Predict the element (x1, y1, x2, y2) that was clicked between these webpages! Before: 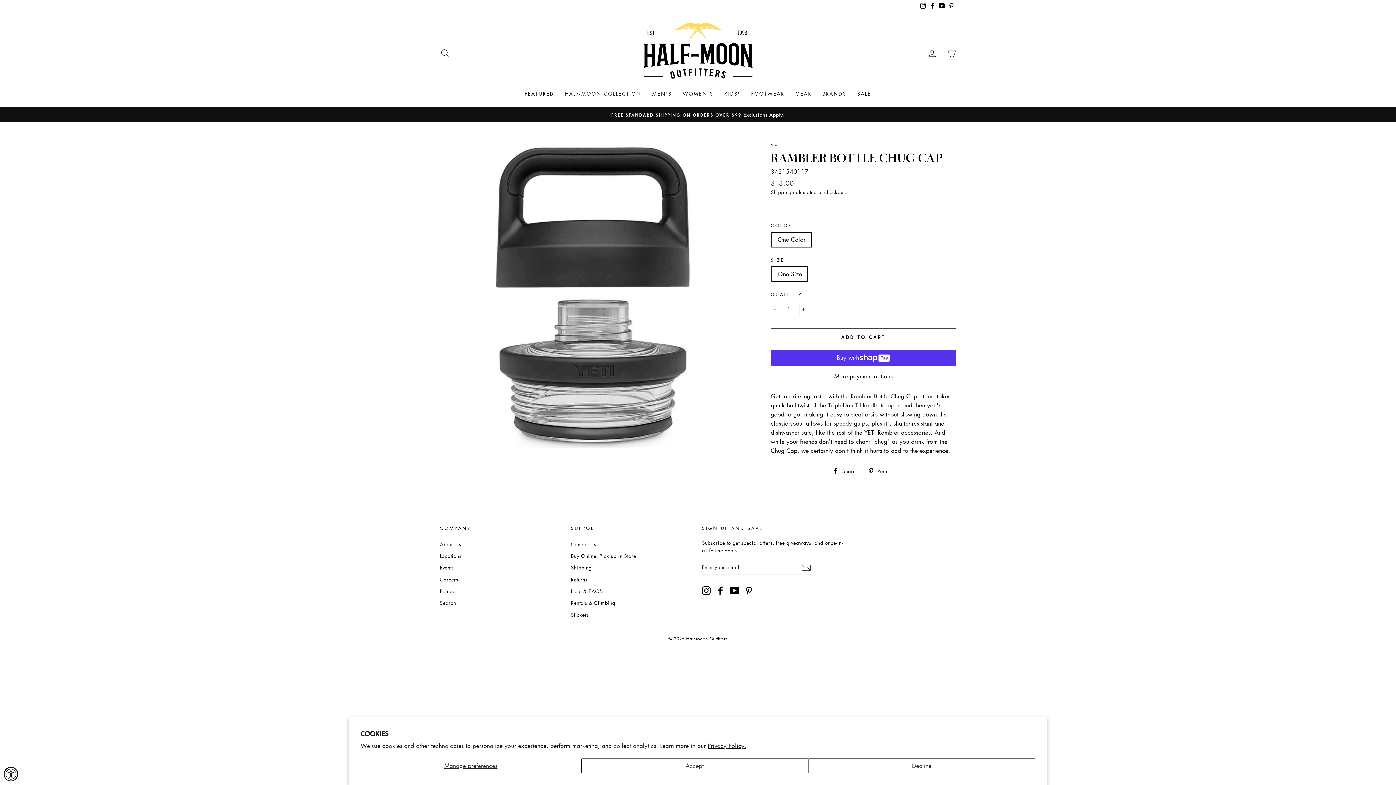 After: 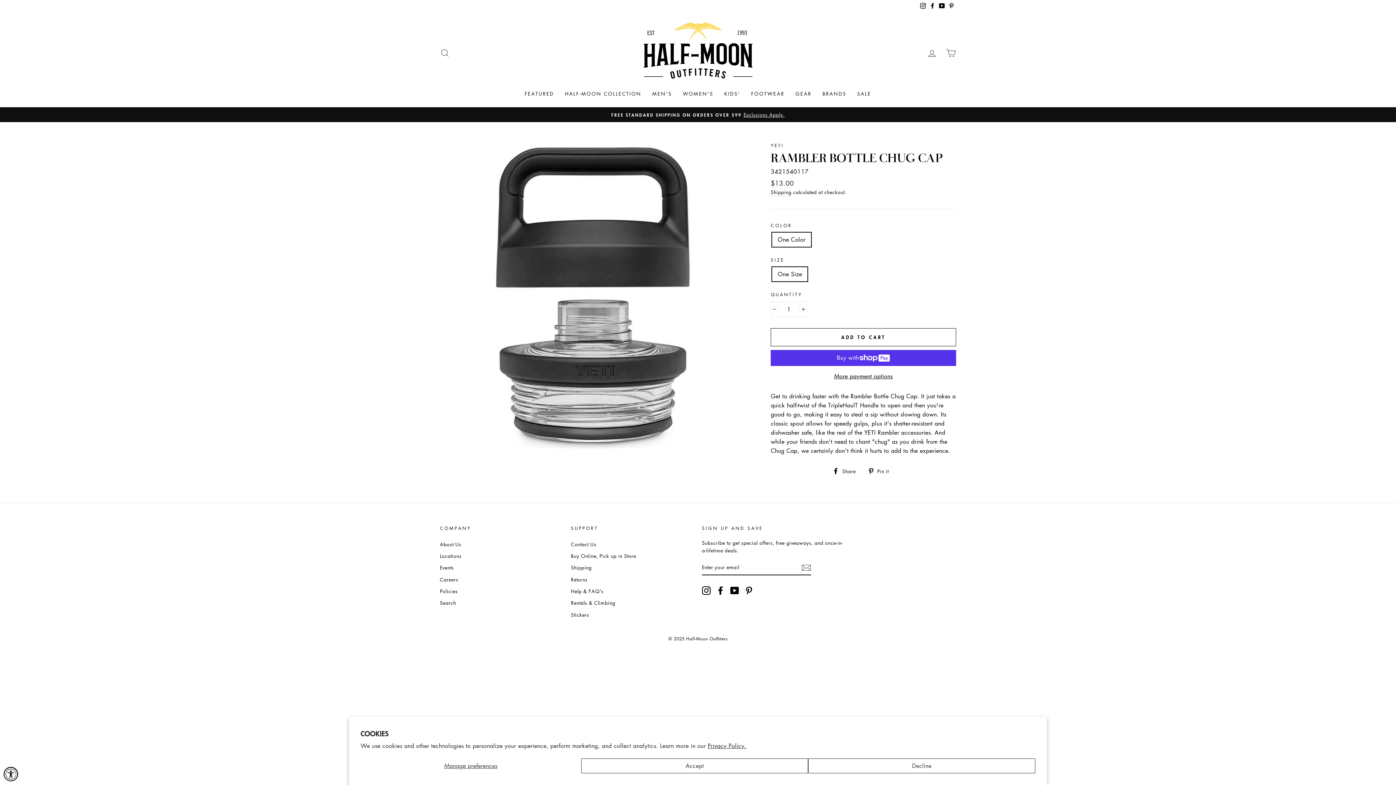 Action: bbox: (832, 466, 861, 475) label:  Share
Share on Facebook